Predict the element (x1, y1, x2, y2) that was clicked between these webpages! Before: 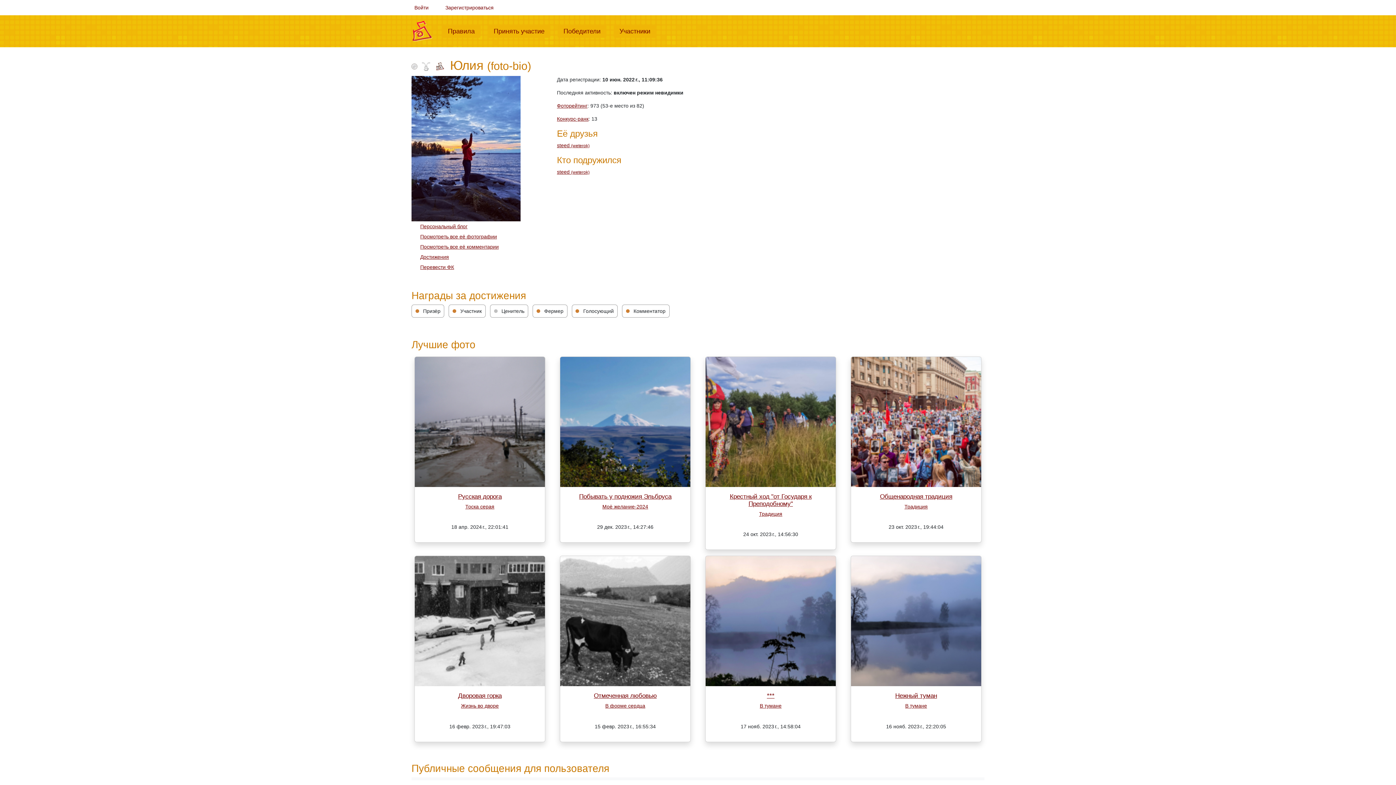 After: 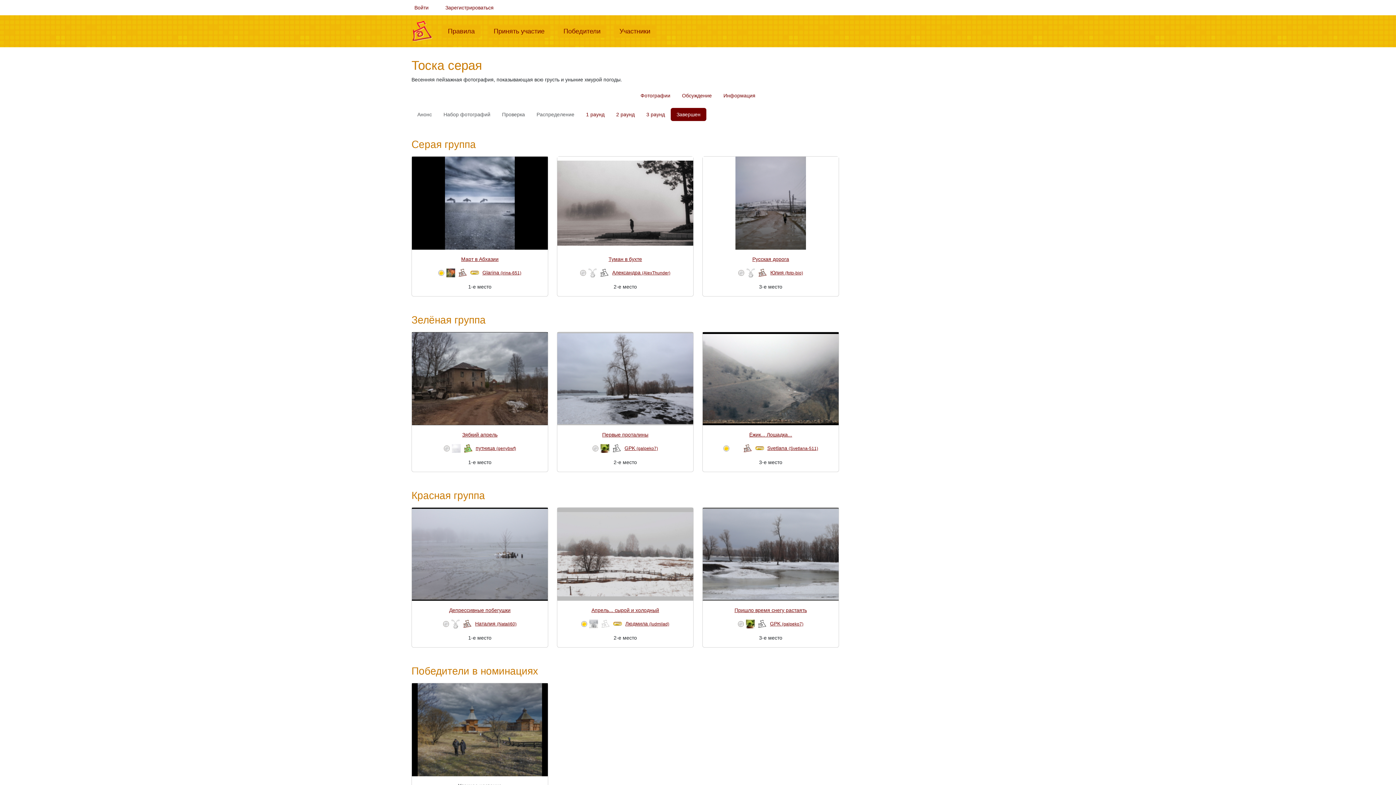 Action: bbox: (465, 503, 494, 509) label: Тоска серая